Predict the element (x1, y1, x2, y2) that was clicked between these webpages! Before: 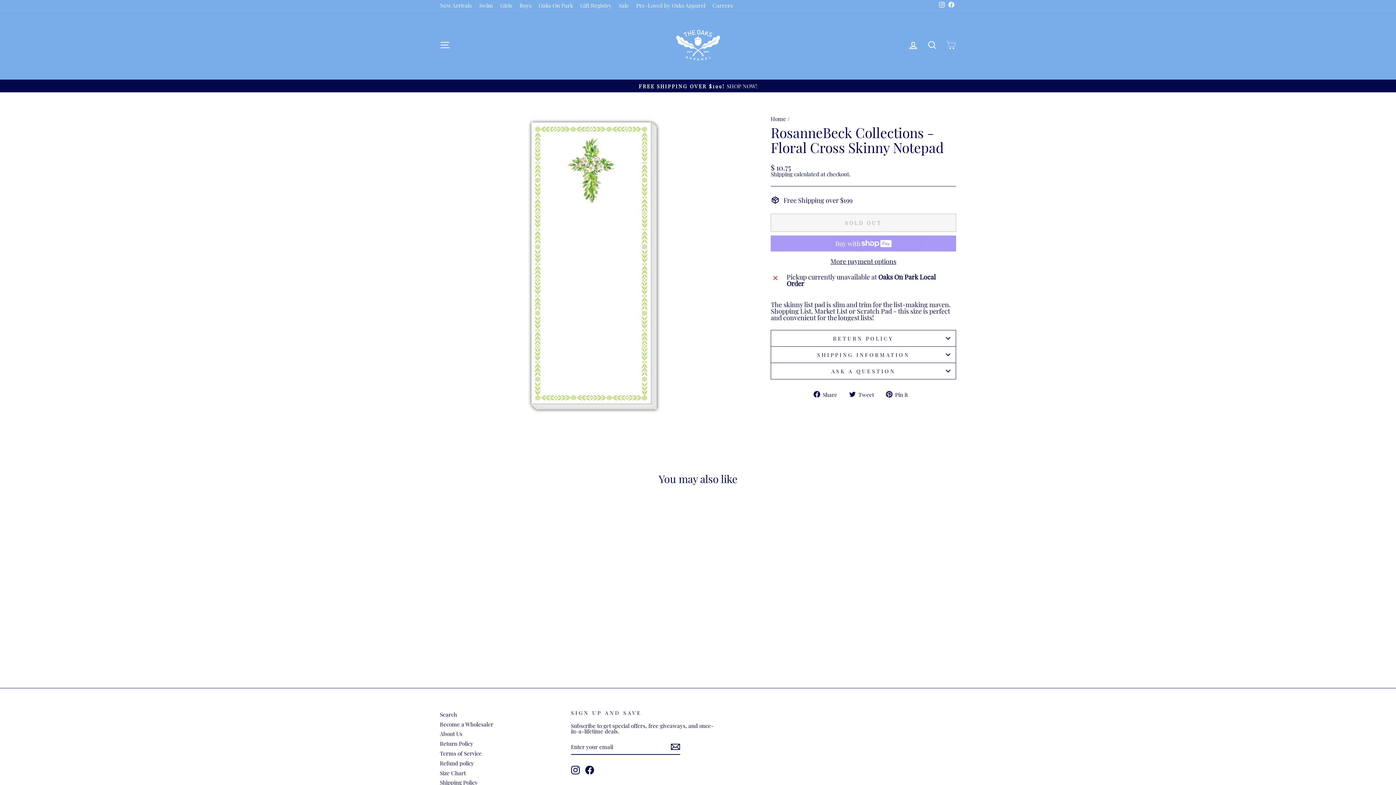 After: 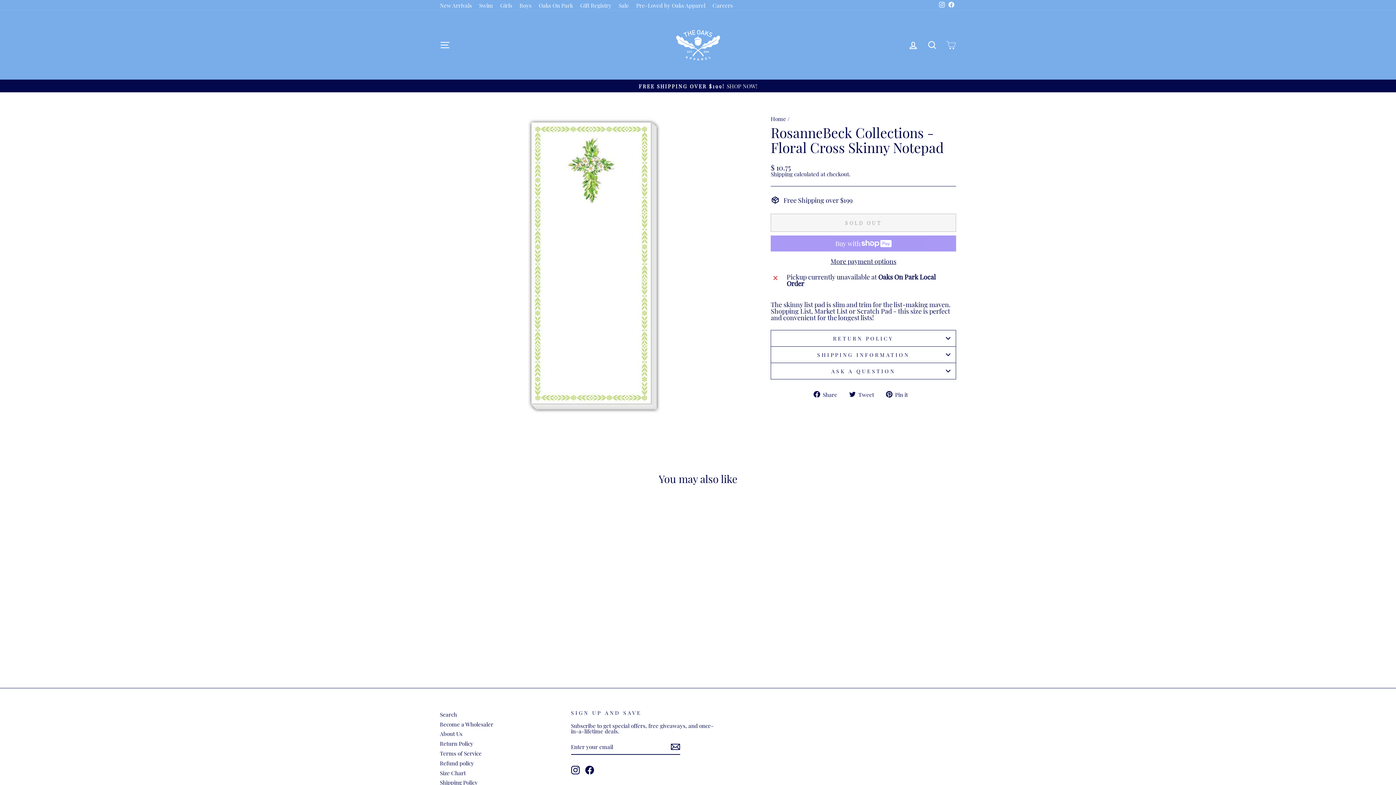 Action: label:  Share
Share on Facebook bbox: (813, 390, 842, 397)